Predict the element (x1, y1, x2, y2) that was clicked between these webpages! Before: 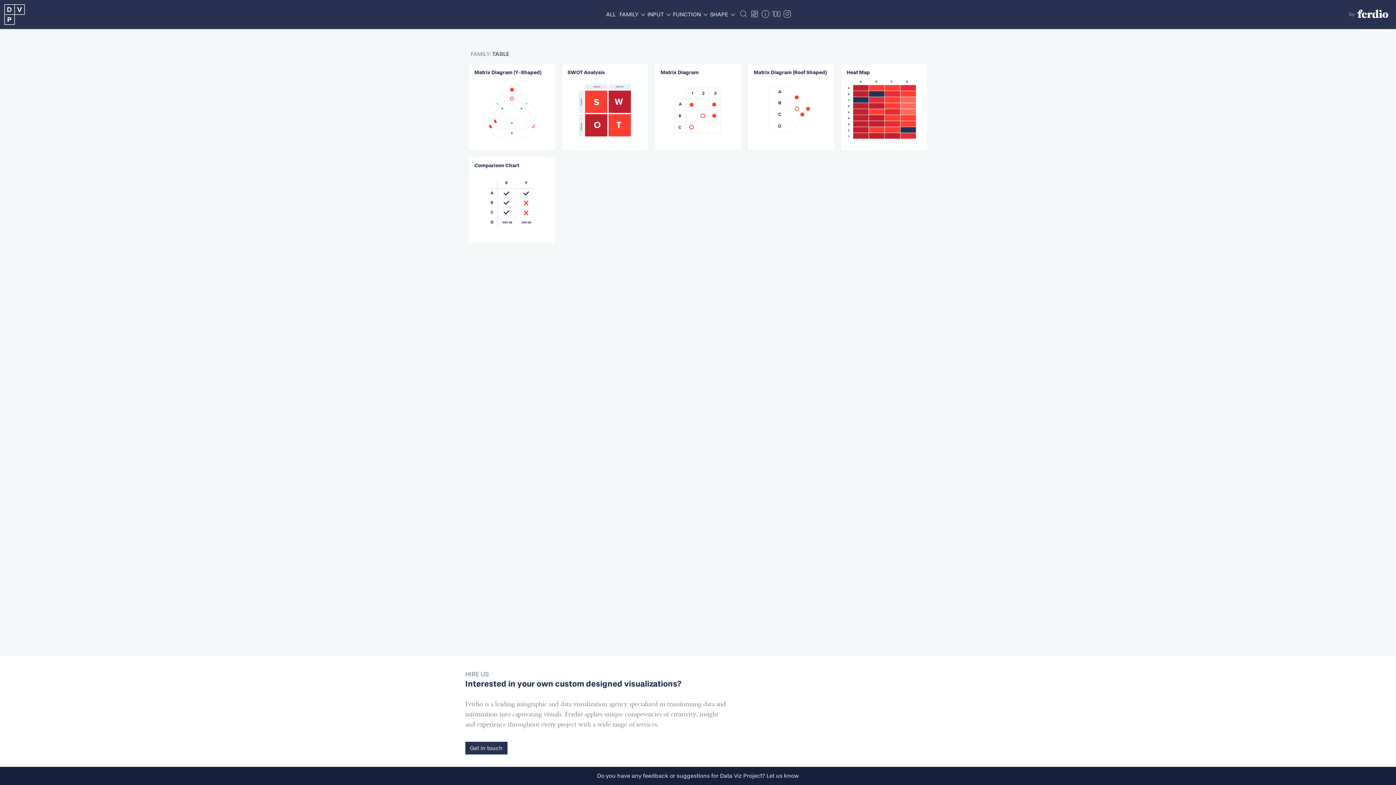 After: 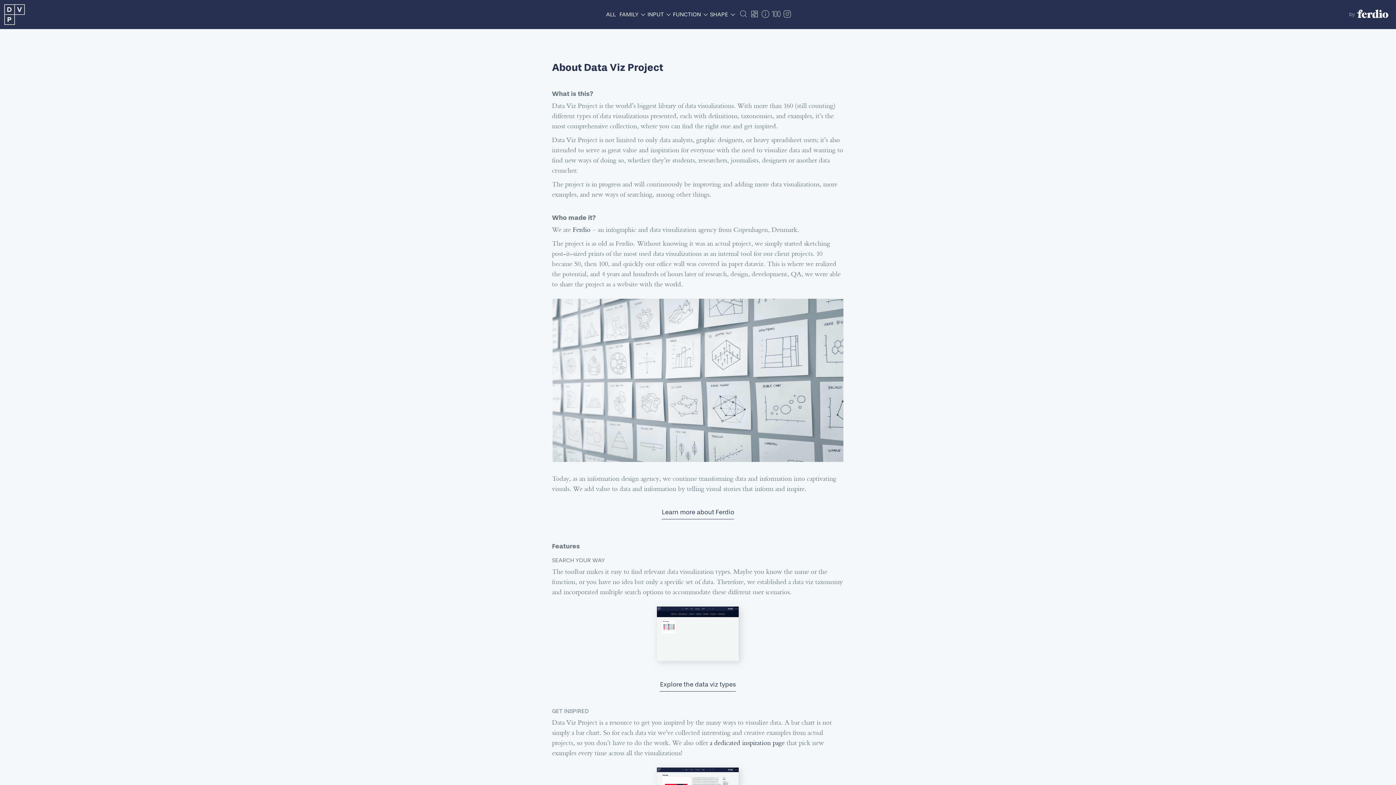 Action: bbox: (761, 9, 770, 18) label: ABOUT